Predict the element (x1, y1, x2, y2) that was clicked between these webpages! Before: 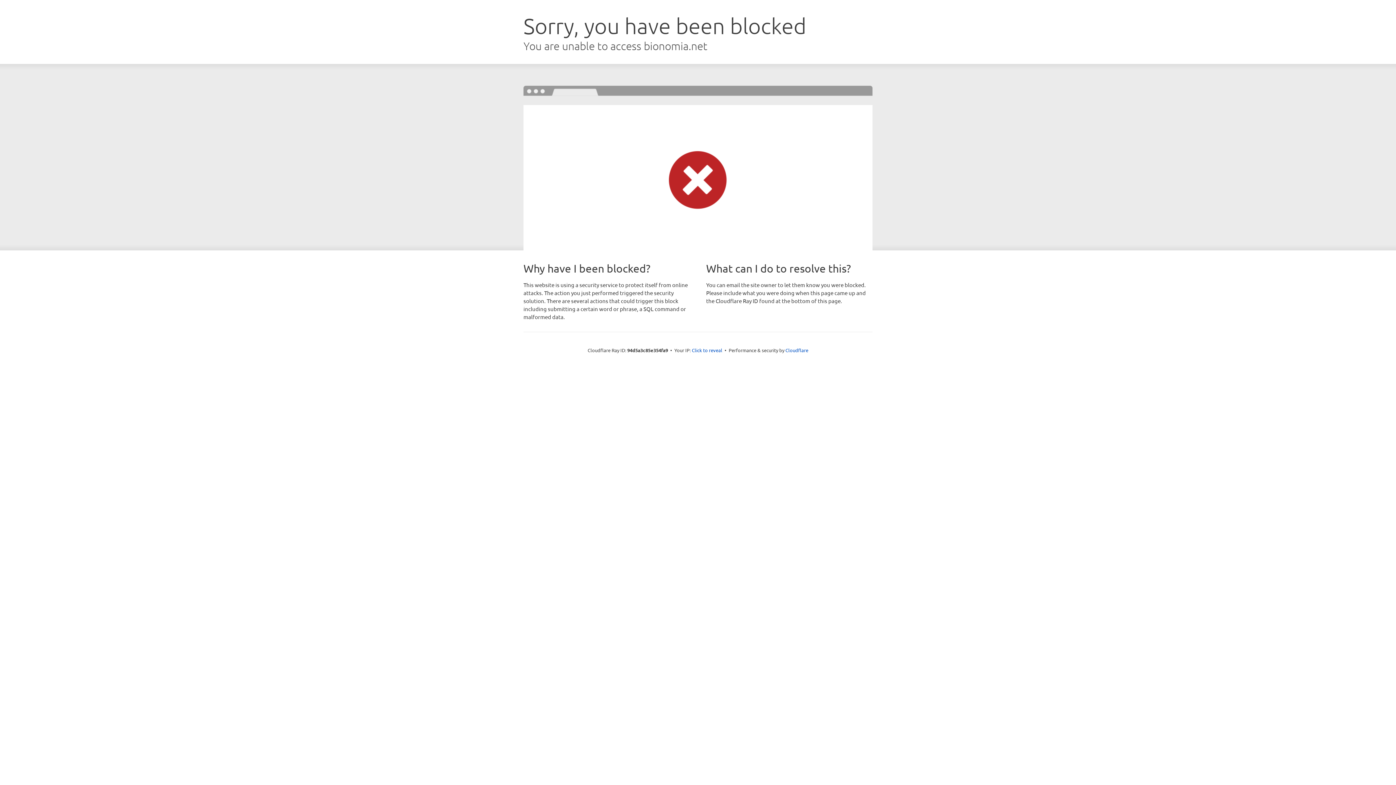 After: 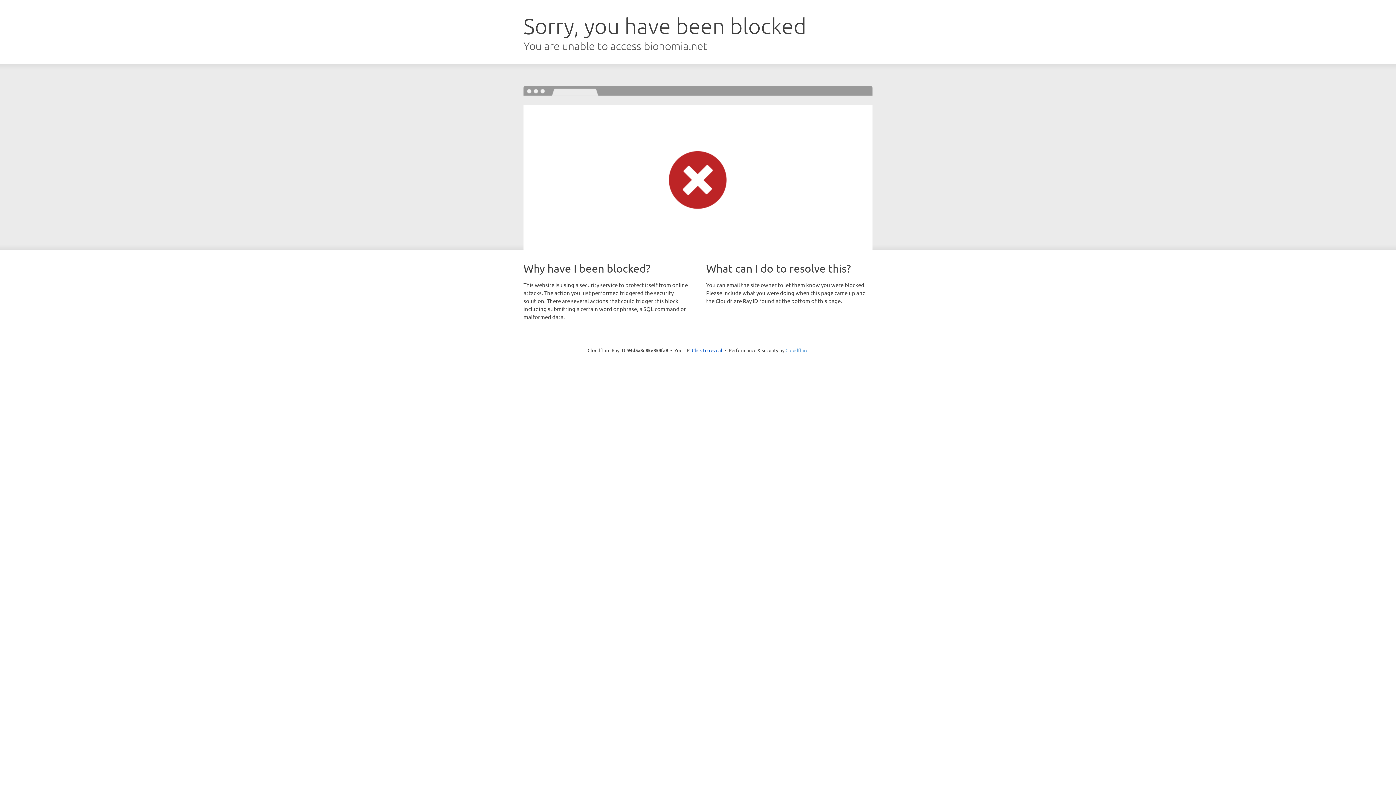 Action: label: Cloudflare bbox: (785, 347, 808, 353)